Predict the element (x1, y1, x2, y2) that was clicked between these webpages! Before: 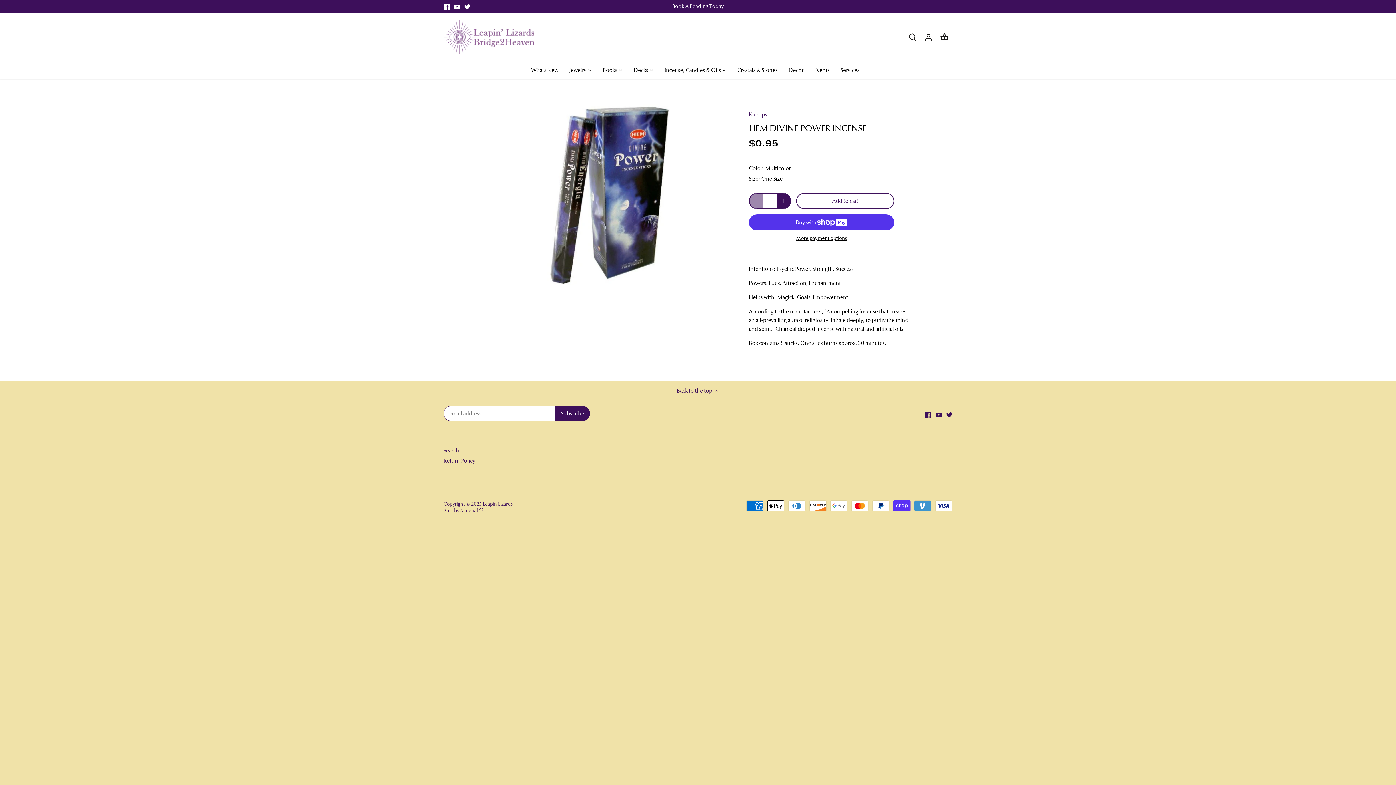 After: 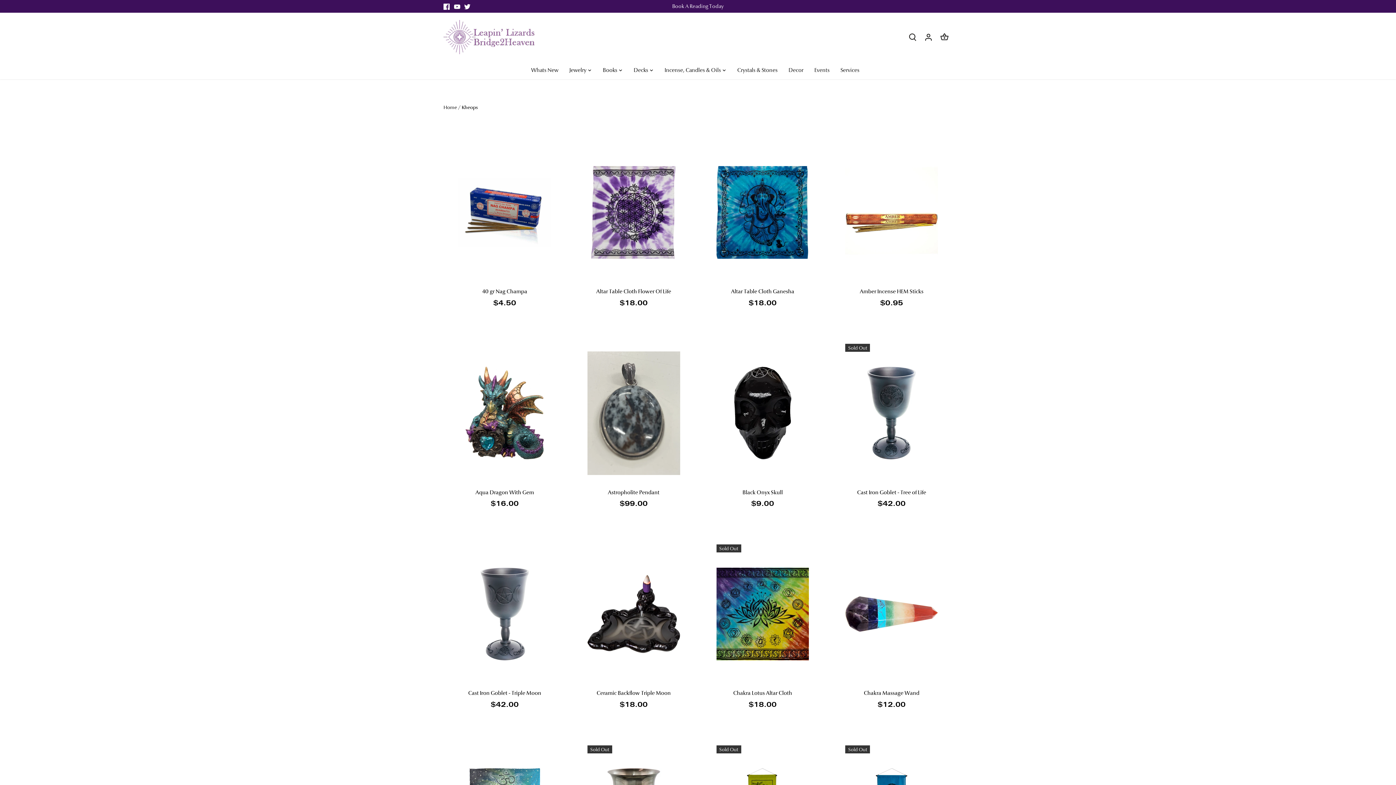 Action: label: Kheops bbox: (749, 111, 767, 117)